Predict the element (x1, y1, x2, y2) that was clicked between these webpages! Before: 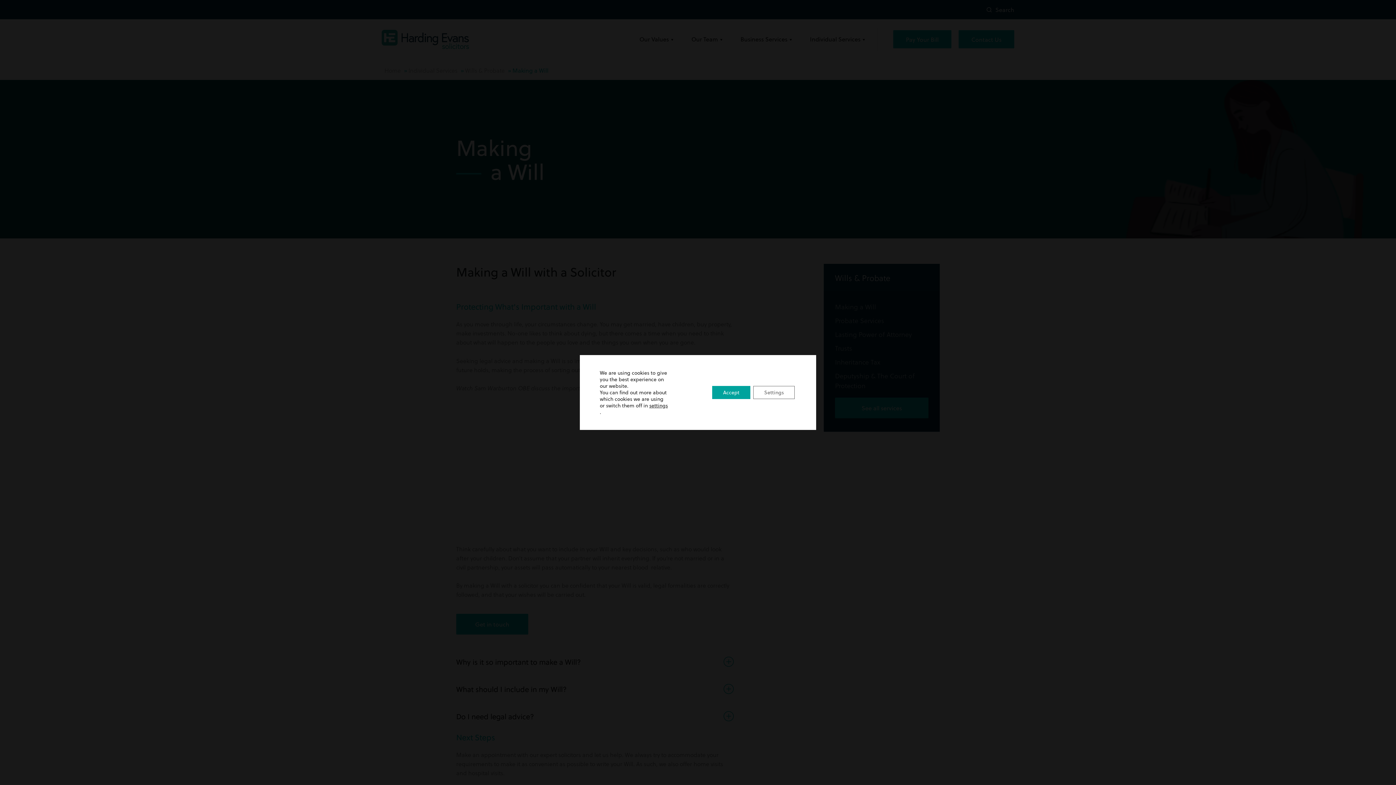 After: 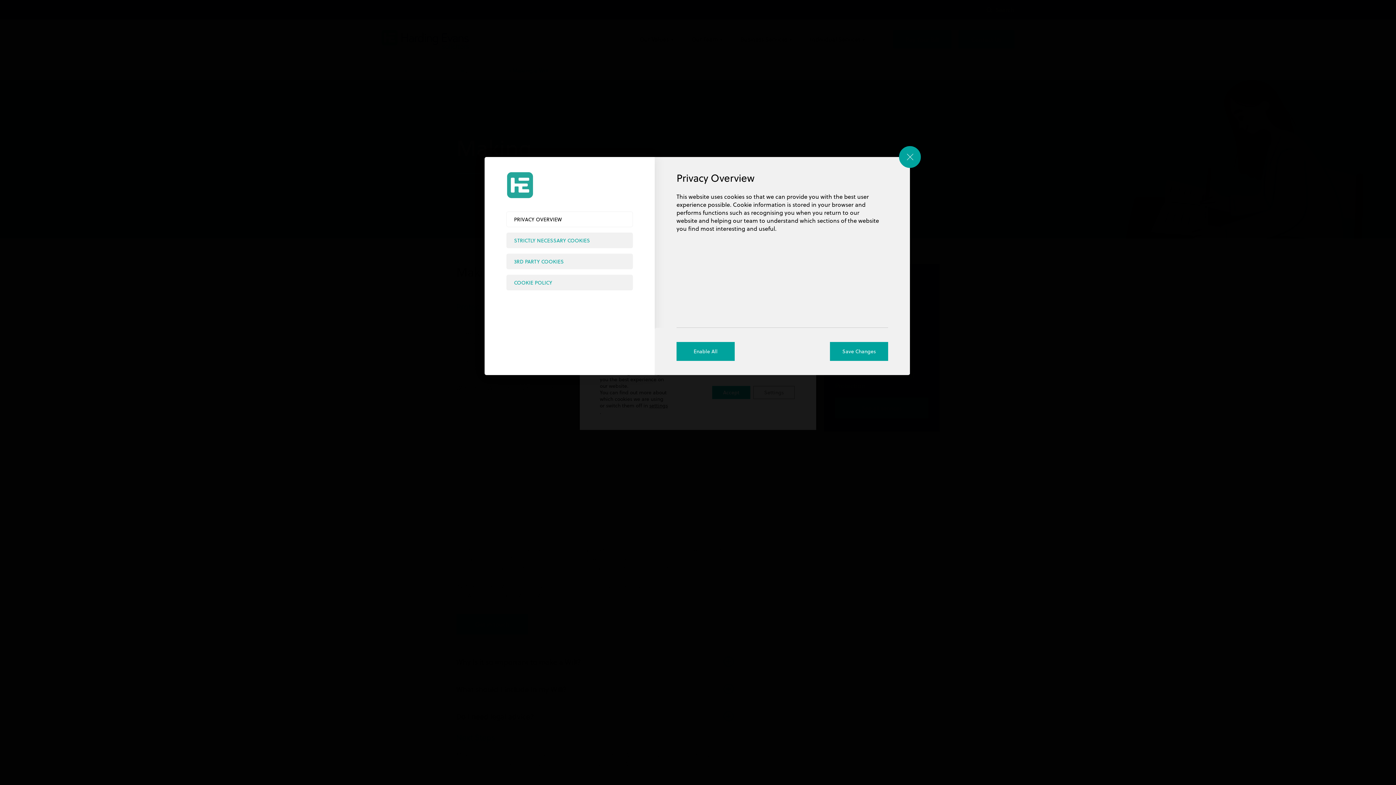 Action: bbox: (649, 402, 668, 408) label: settings